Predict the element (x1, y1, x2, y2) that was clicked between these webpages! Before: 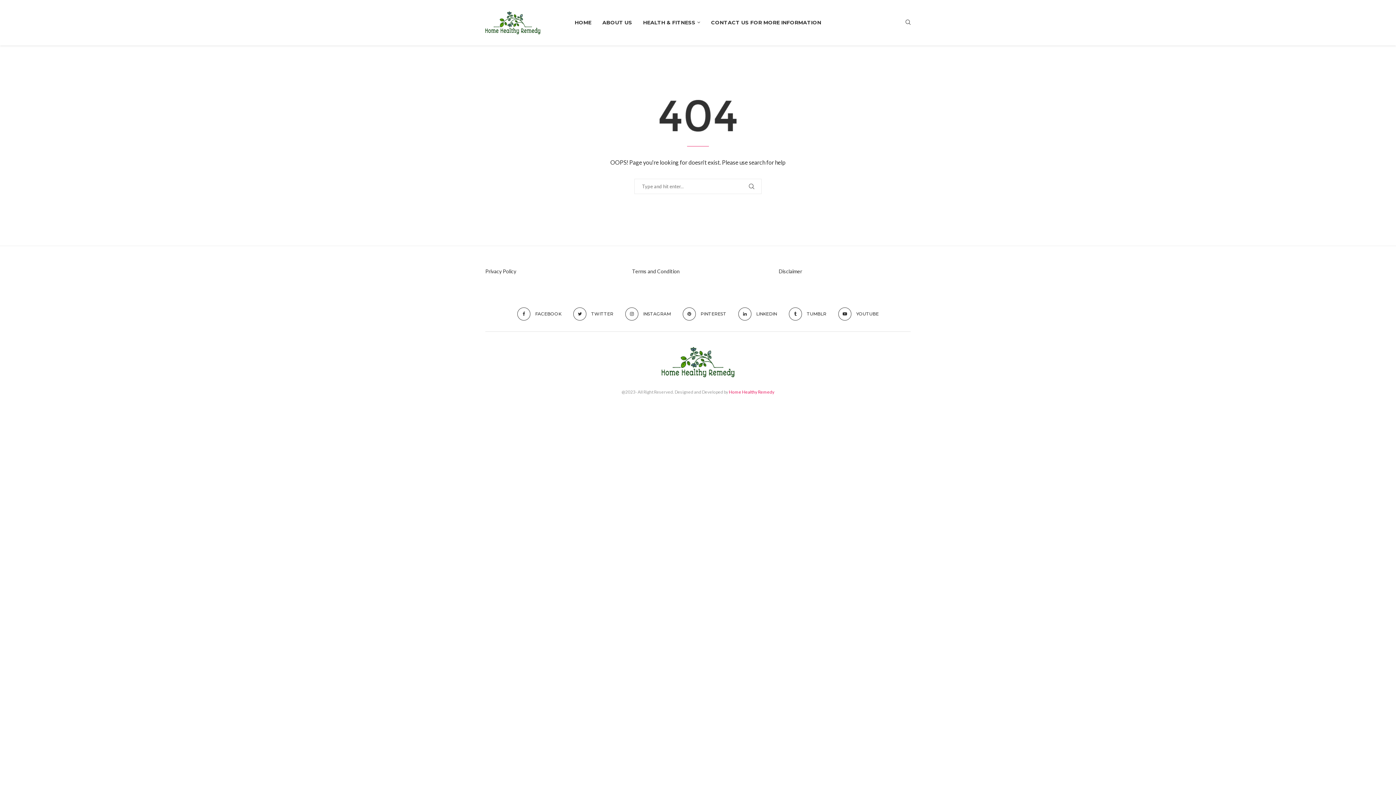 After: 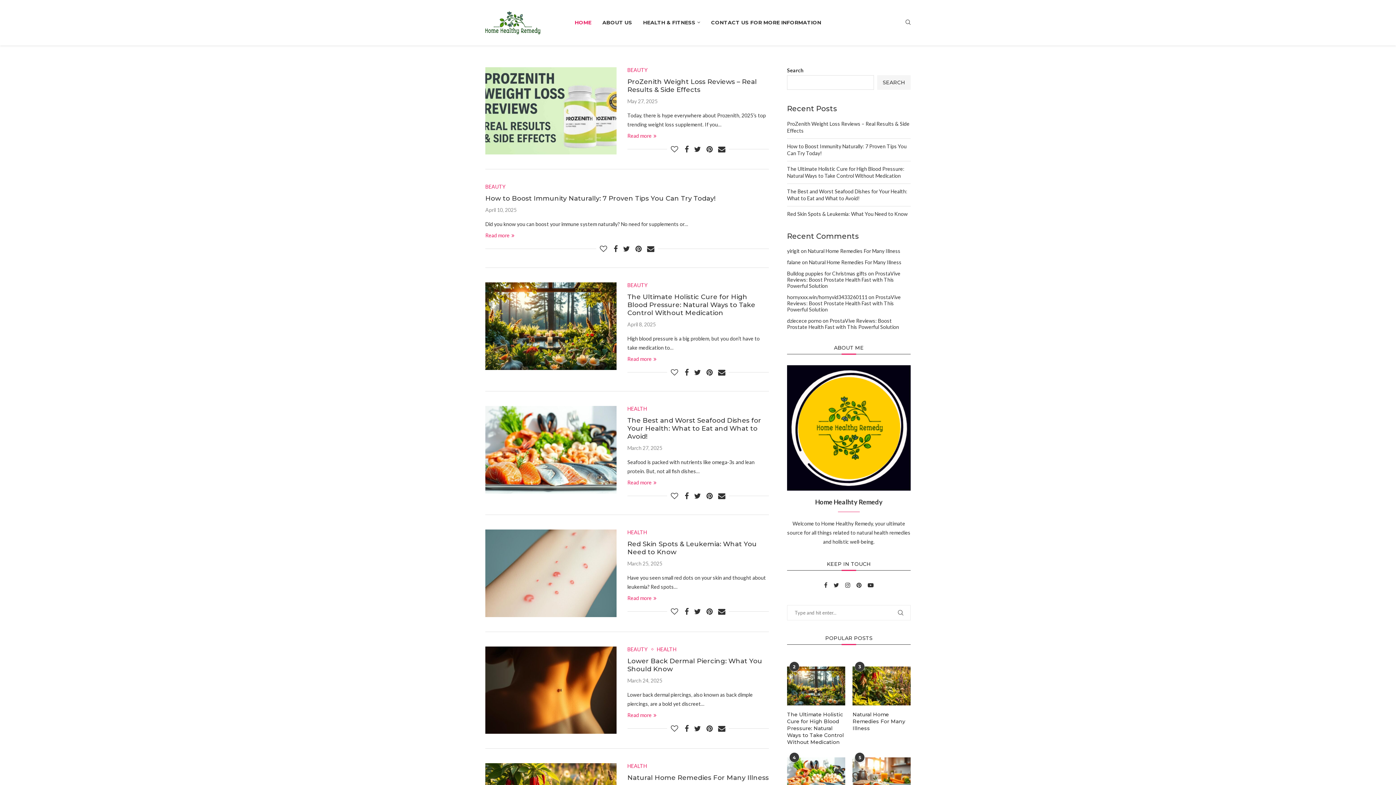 Action: bbox: (661, 346, 734, 377)